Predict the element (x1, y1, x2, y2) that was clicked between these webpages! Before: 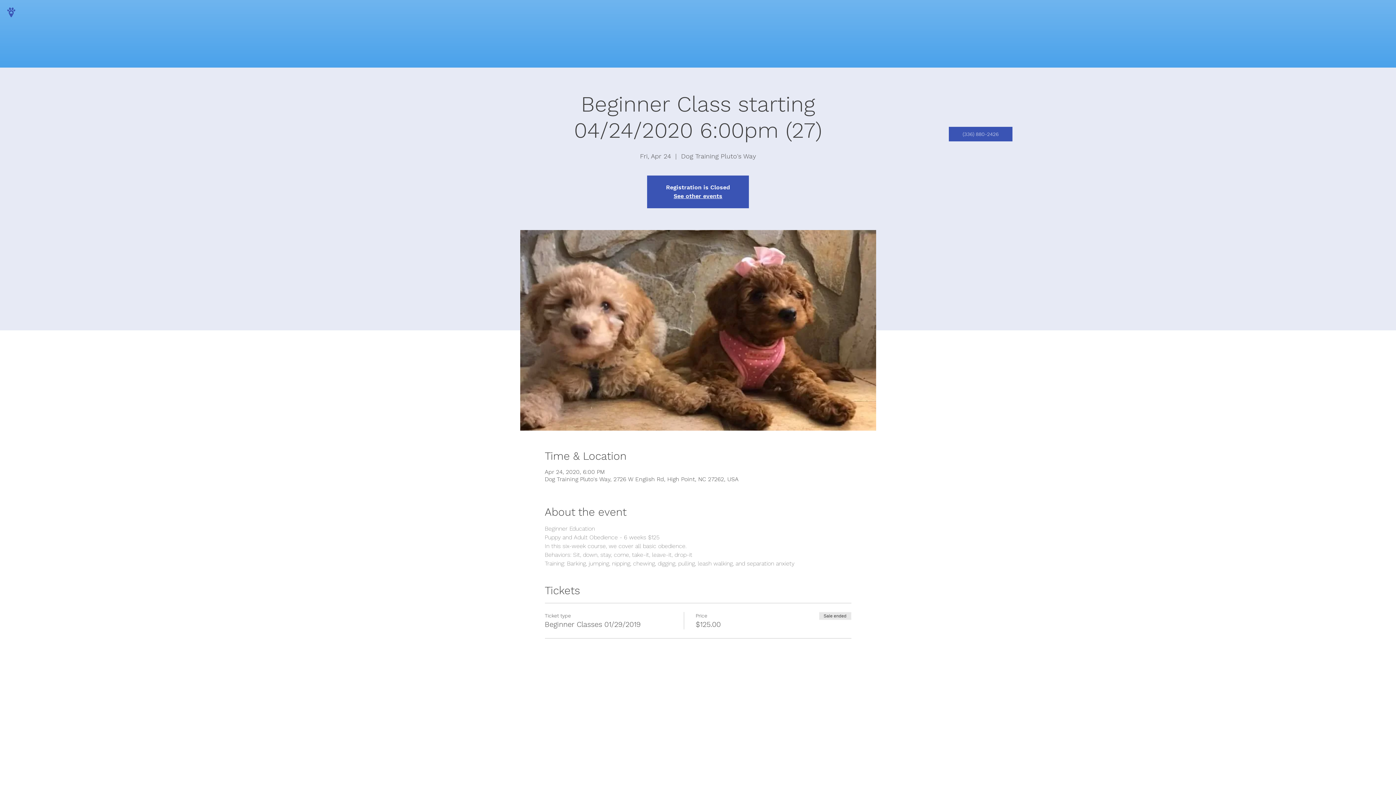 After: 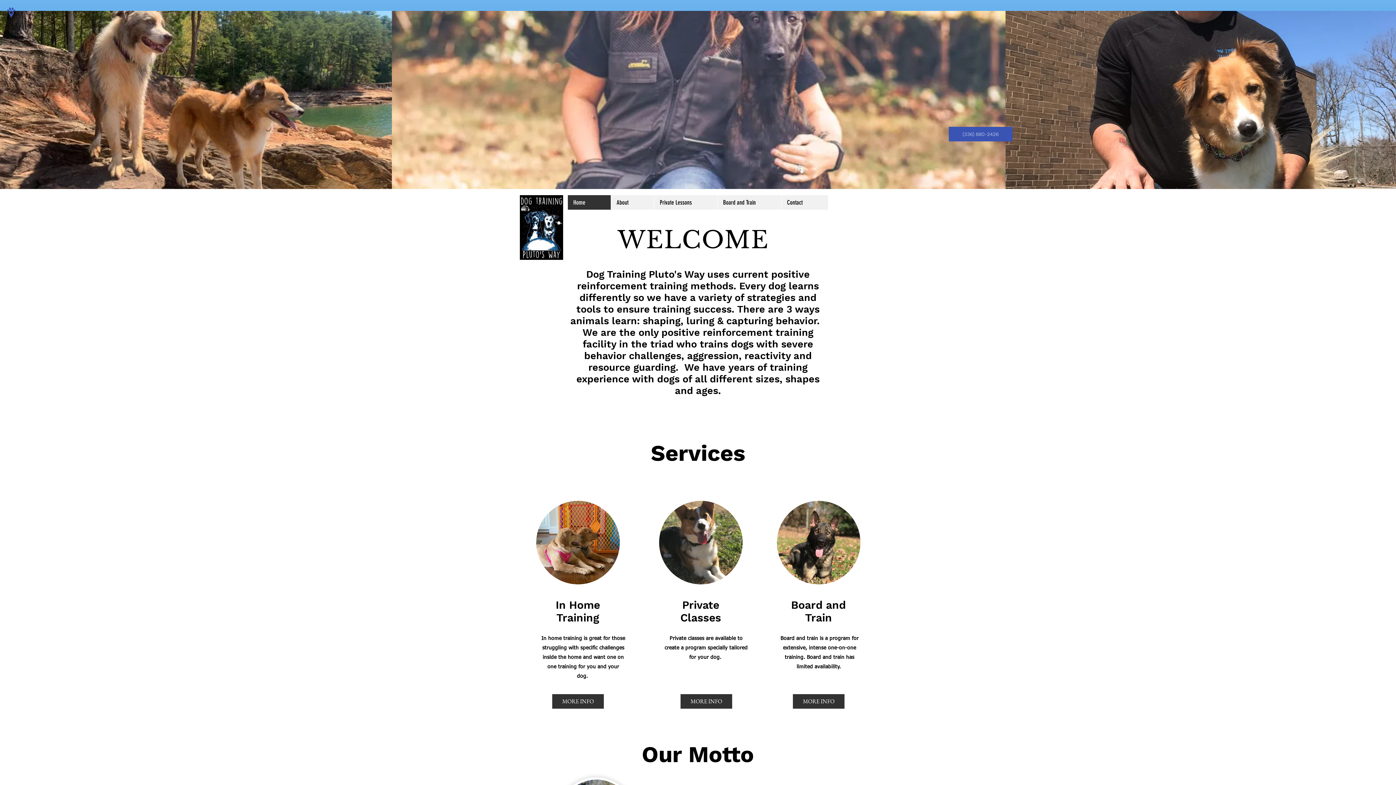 Action: bbox: (673, 192, 722, 199) label: See other events